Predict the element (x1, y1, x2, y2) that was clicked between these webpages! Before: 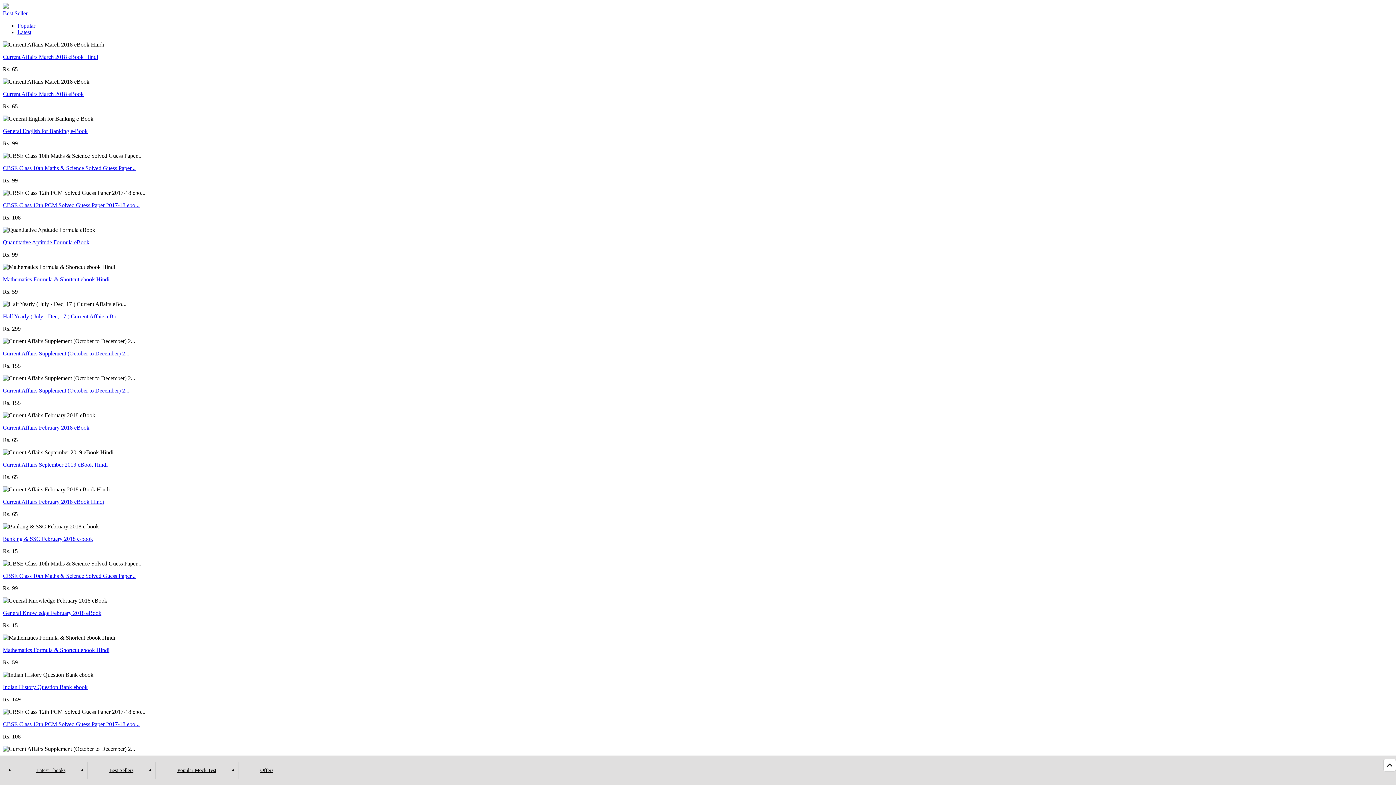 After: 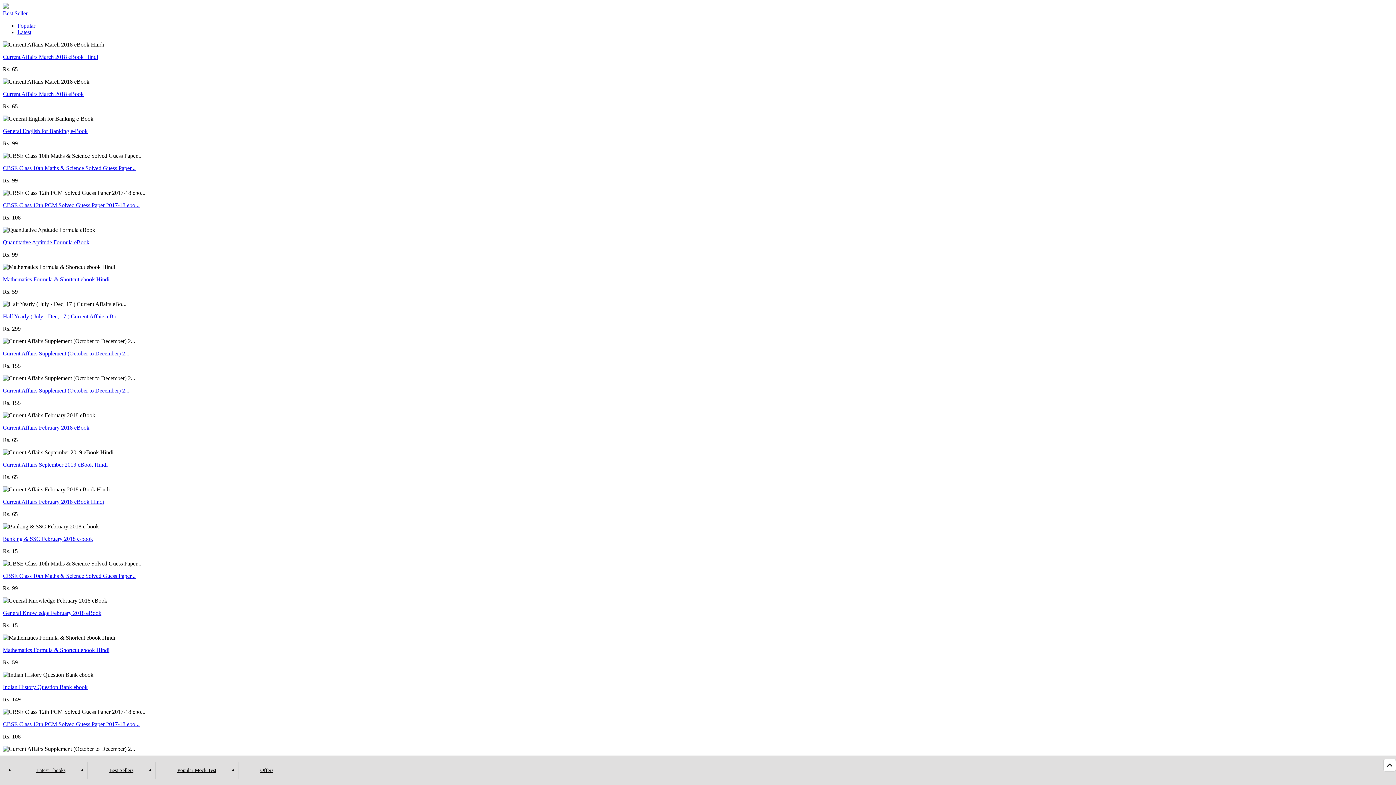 Action: bbox: (1383, 759, 1396, 772)